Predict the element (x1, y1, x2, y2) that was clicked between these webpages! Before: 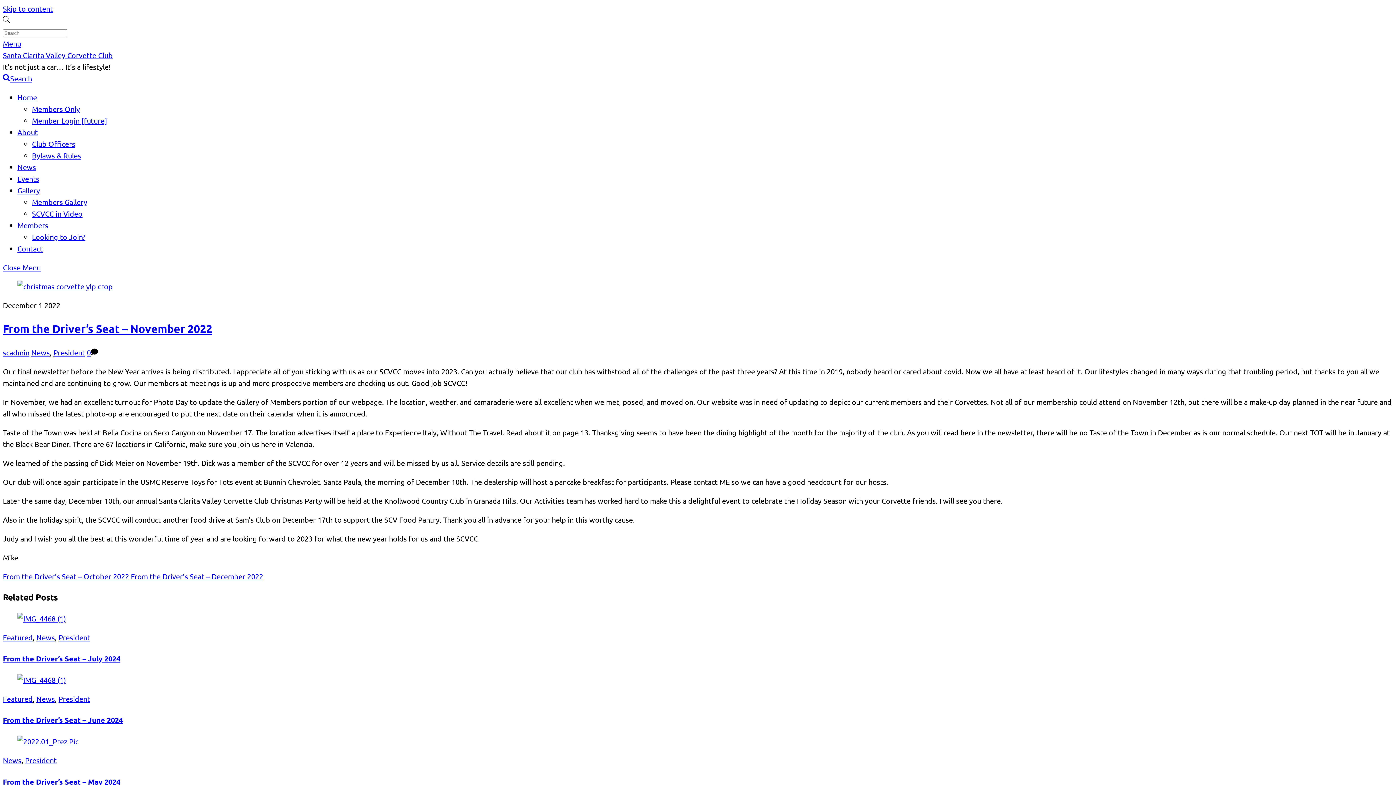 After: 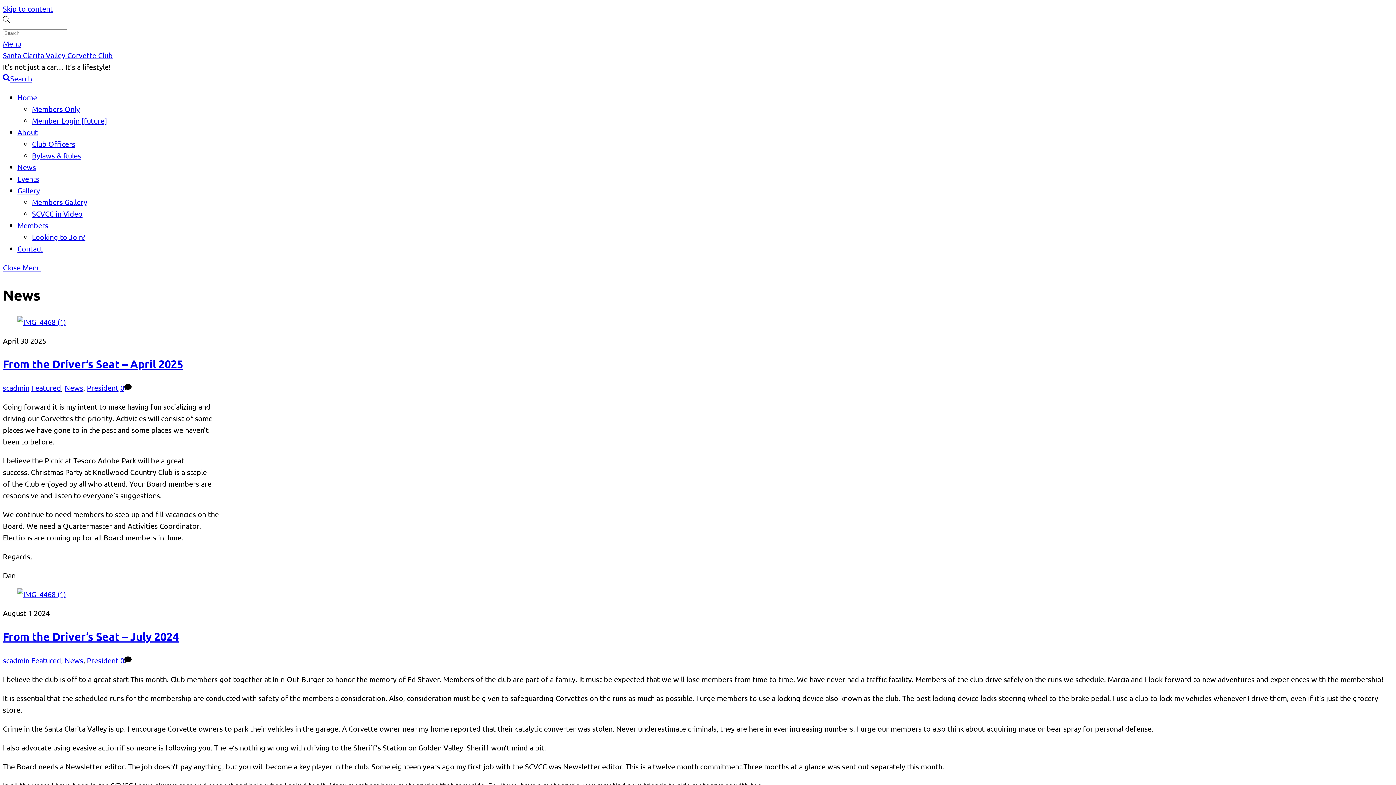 Action: bbox: (36, 694, 54, 703) label: News